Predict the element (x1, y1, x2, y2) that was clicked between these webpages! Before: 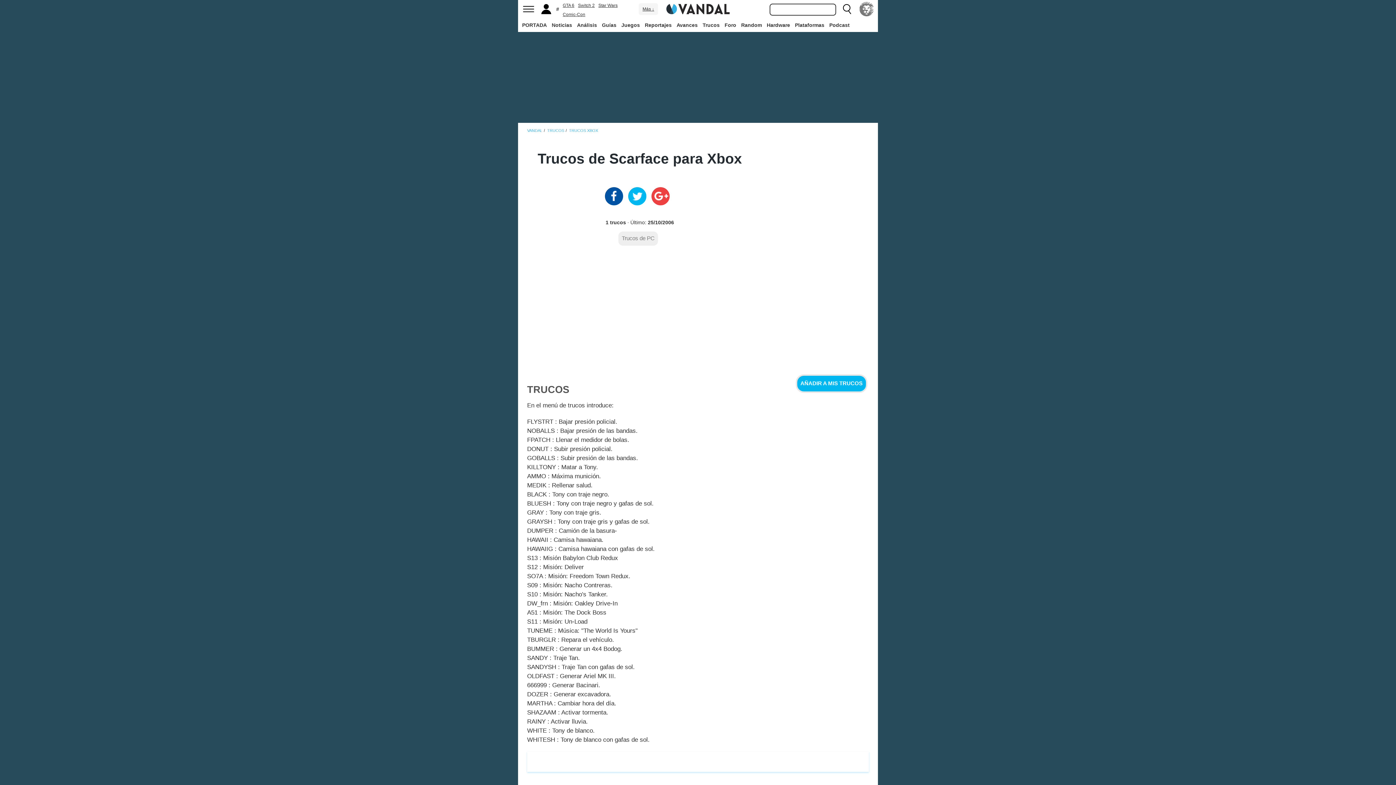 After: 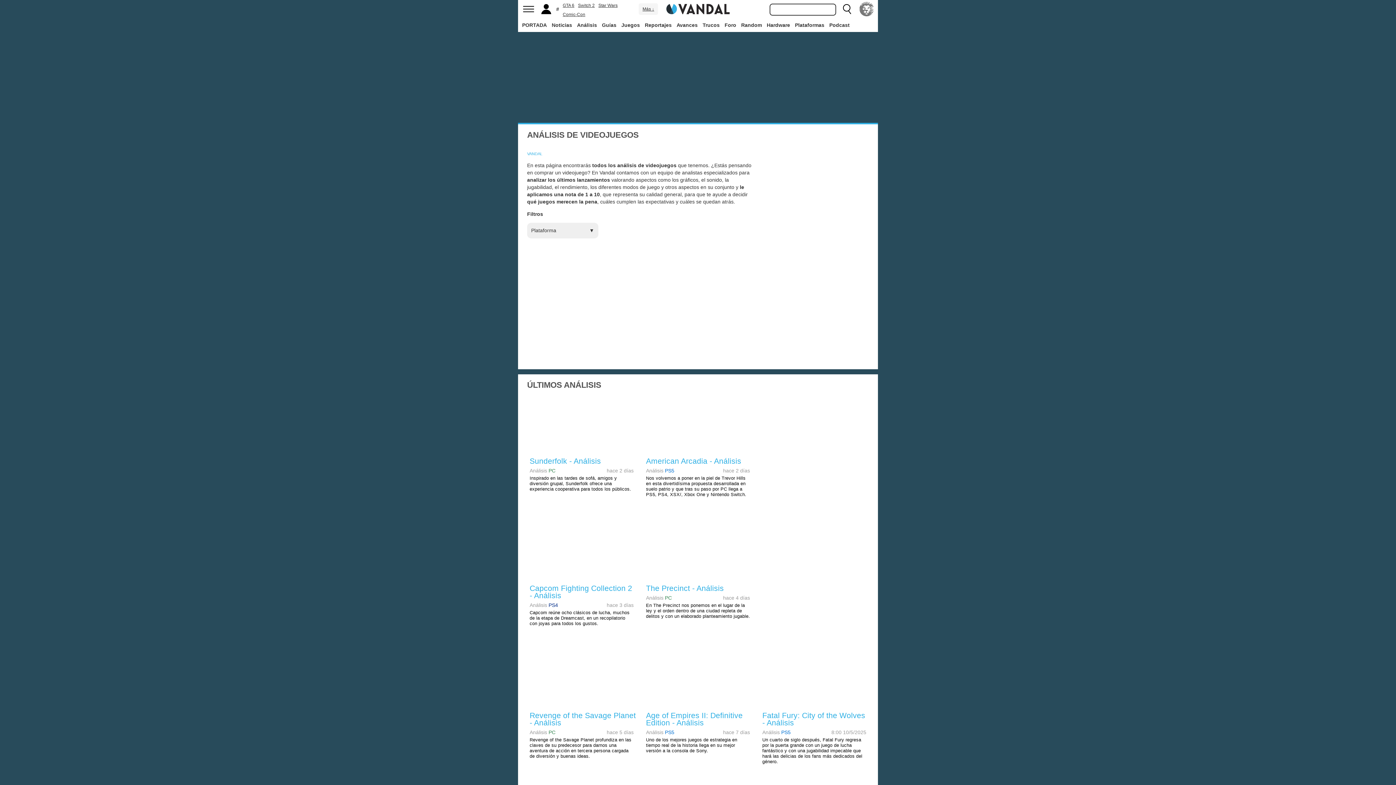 Action: label: Análisis bbox: (575, 18, 599, 31)